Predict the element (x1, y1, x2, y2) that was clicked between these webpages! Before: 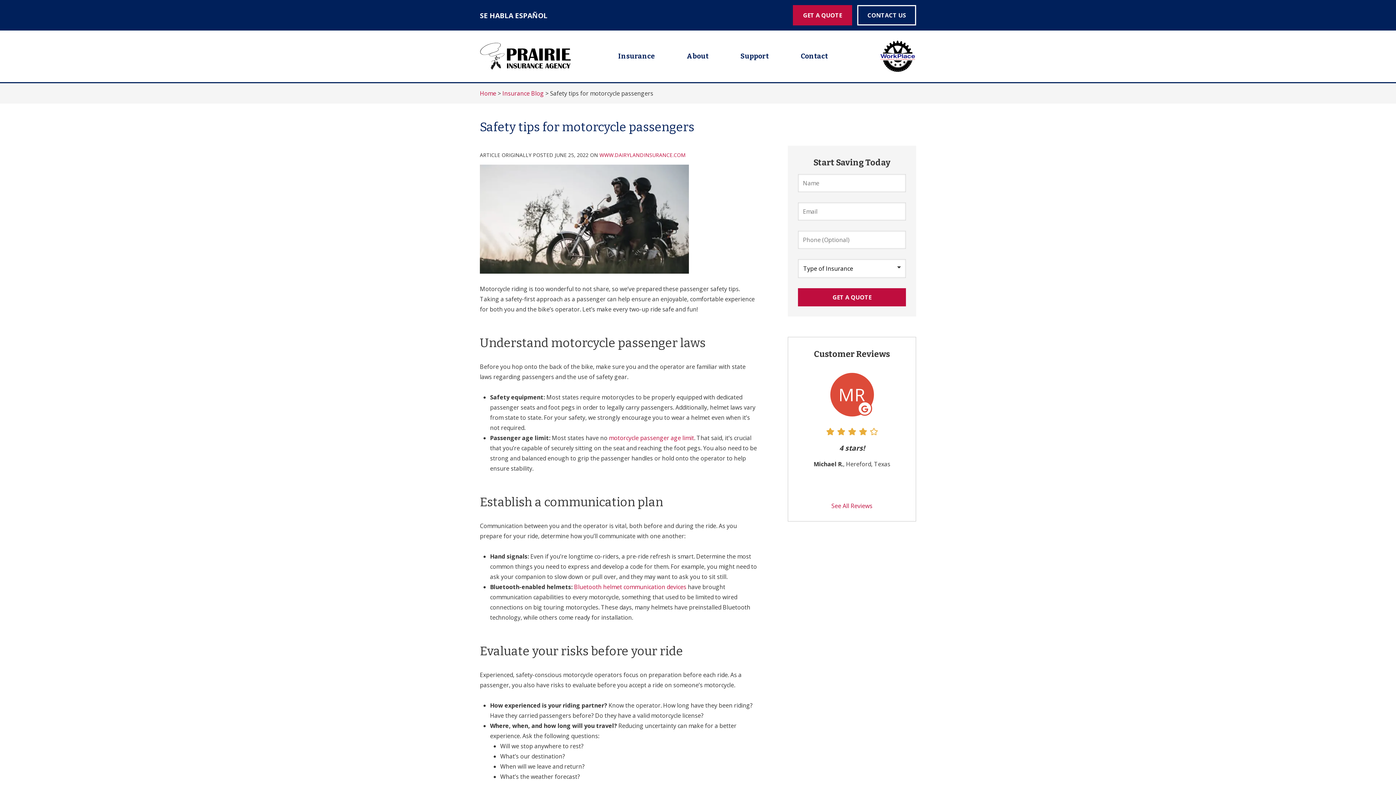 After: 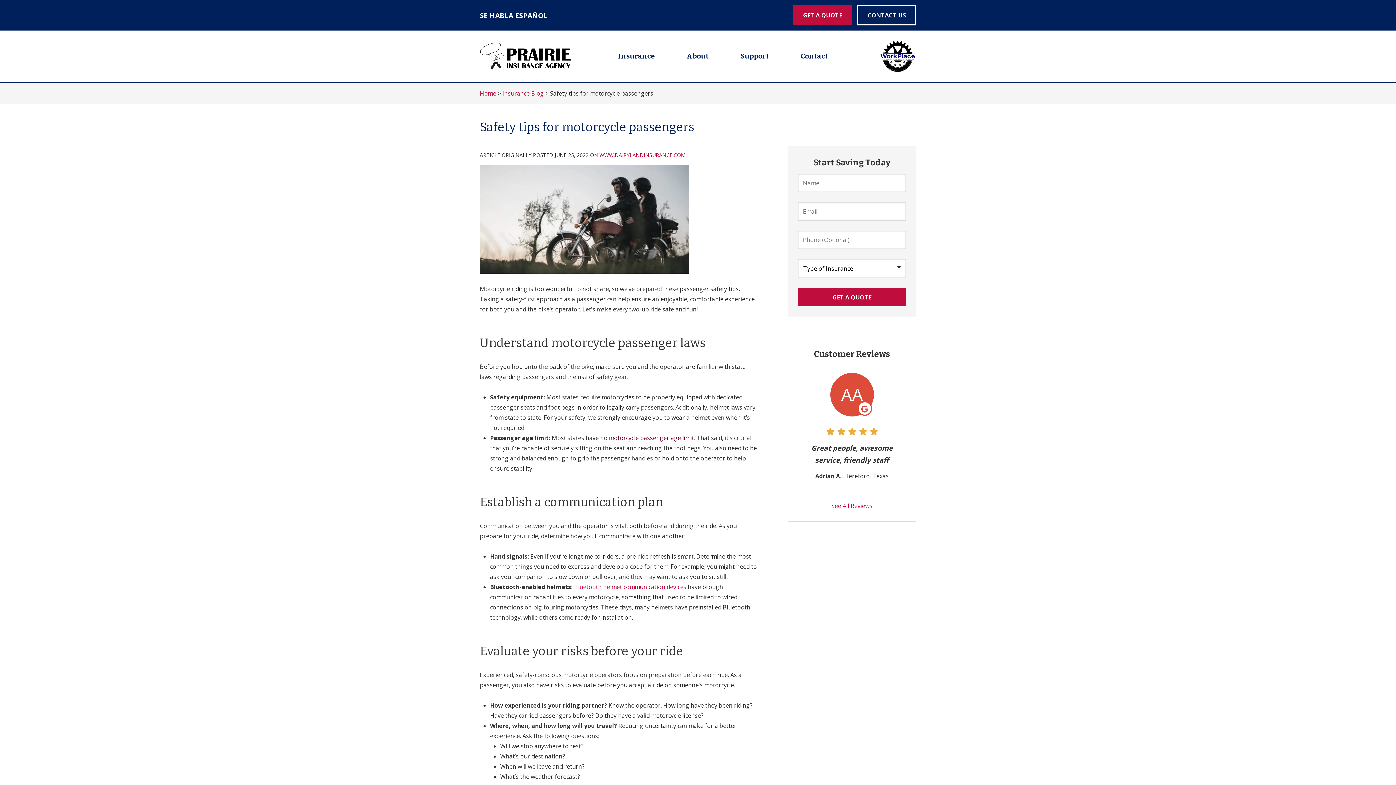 Action: bbox: (609, 434, 694, 442) label: motorcycle passenger age limit